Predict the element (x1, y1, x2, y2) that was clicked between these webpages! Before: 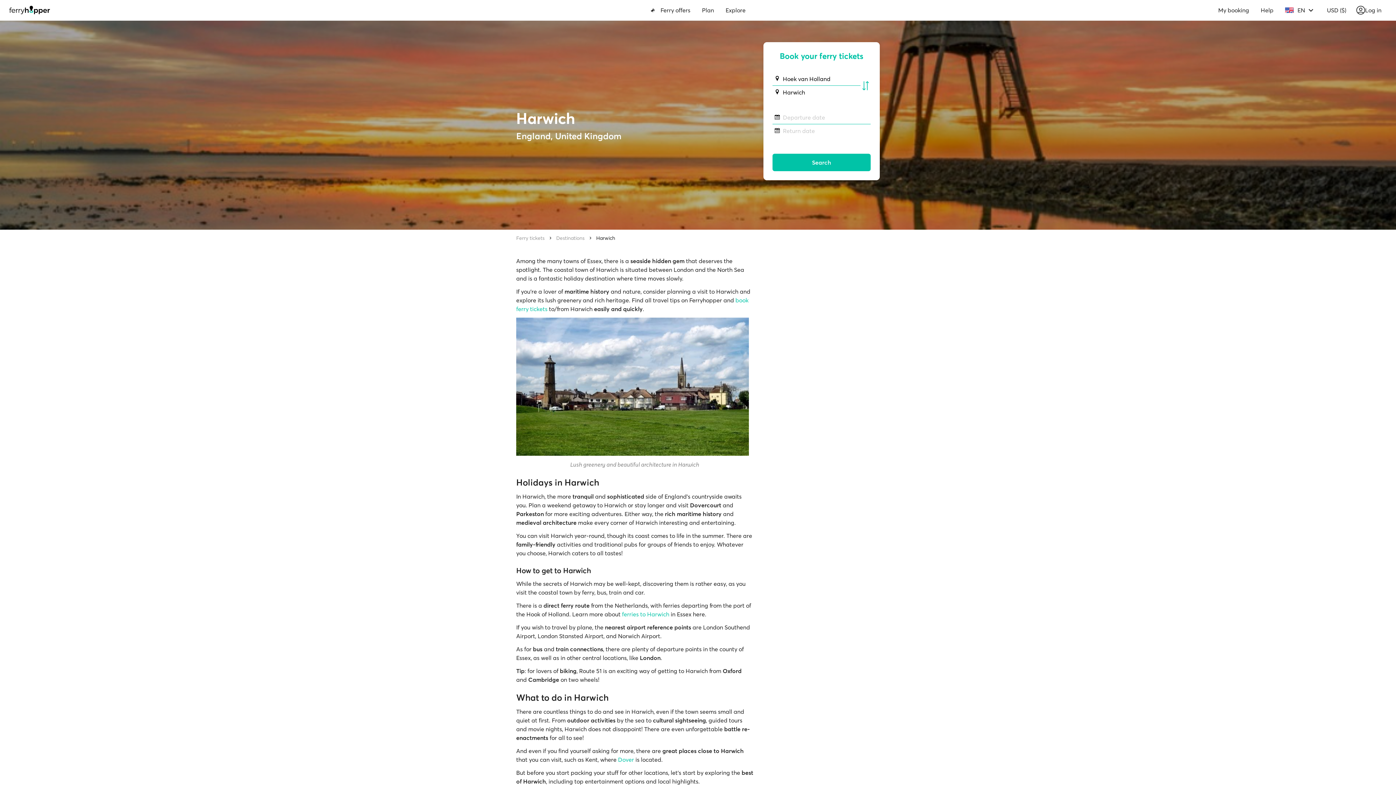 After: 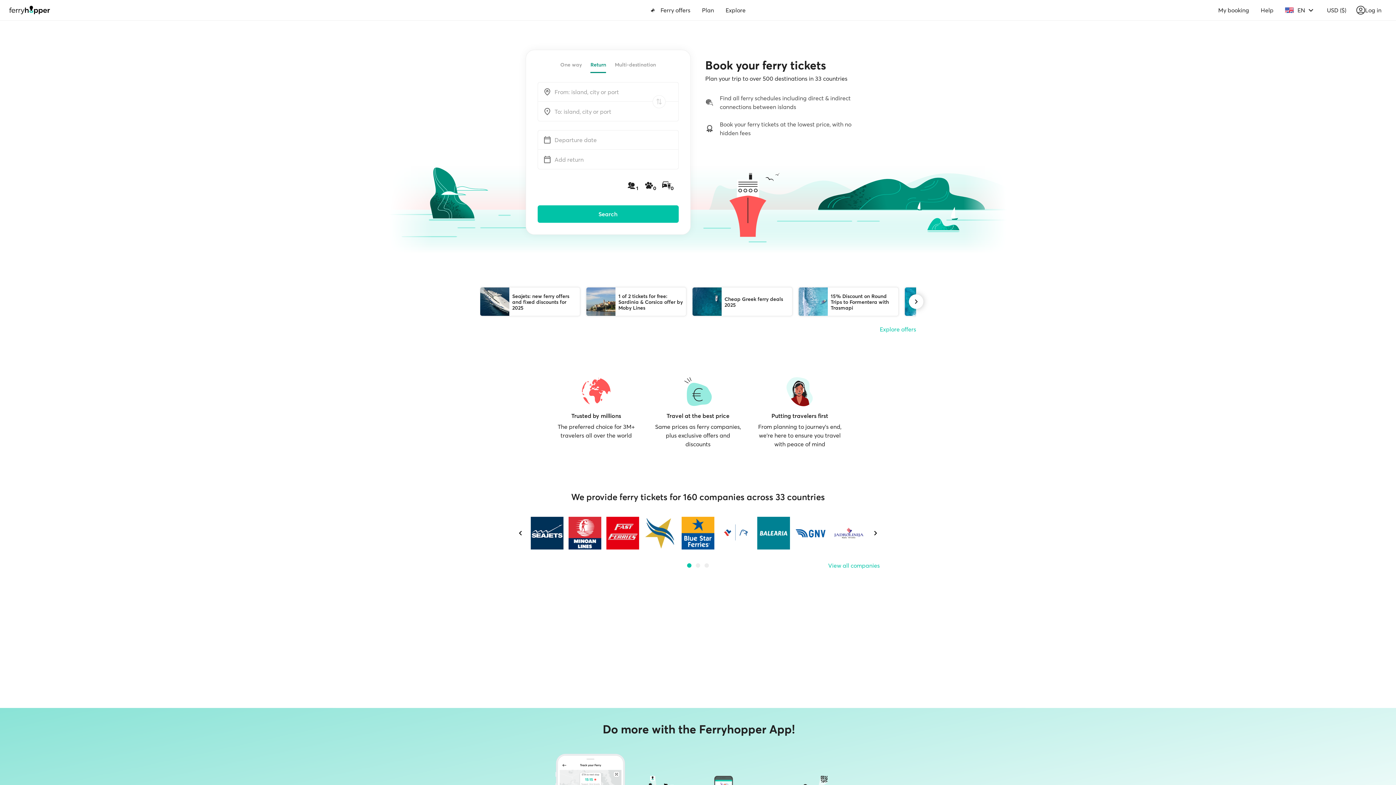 Action: bbox: (516, 234, 544, 242) label: Ferry tickets